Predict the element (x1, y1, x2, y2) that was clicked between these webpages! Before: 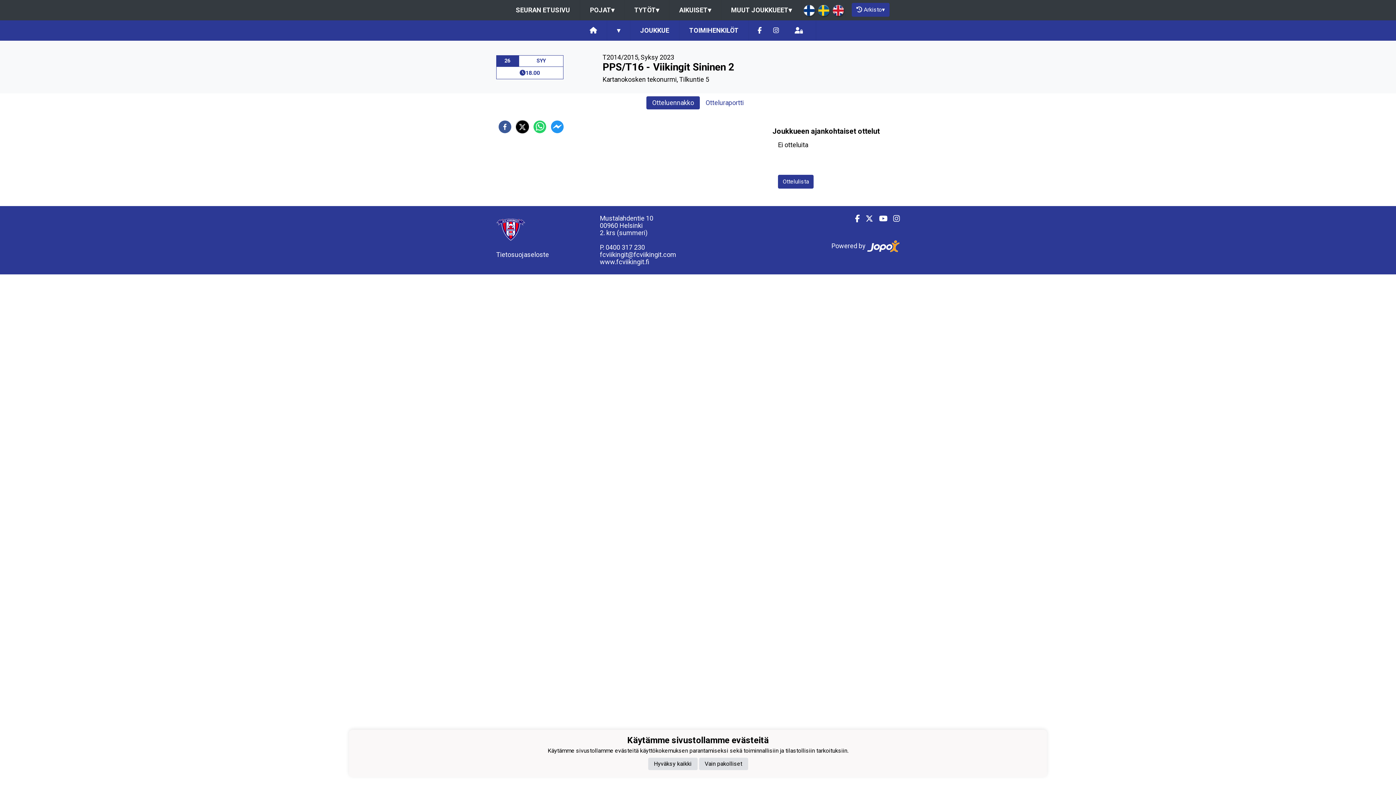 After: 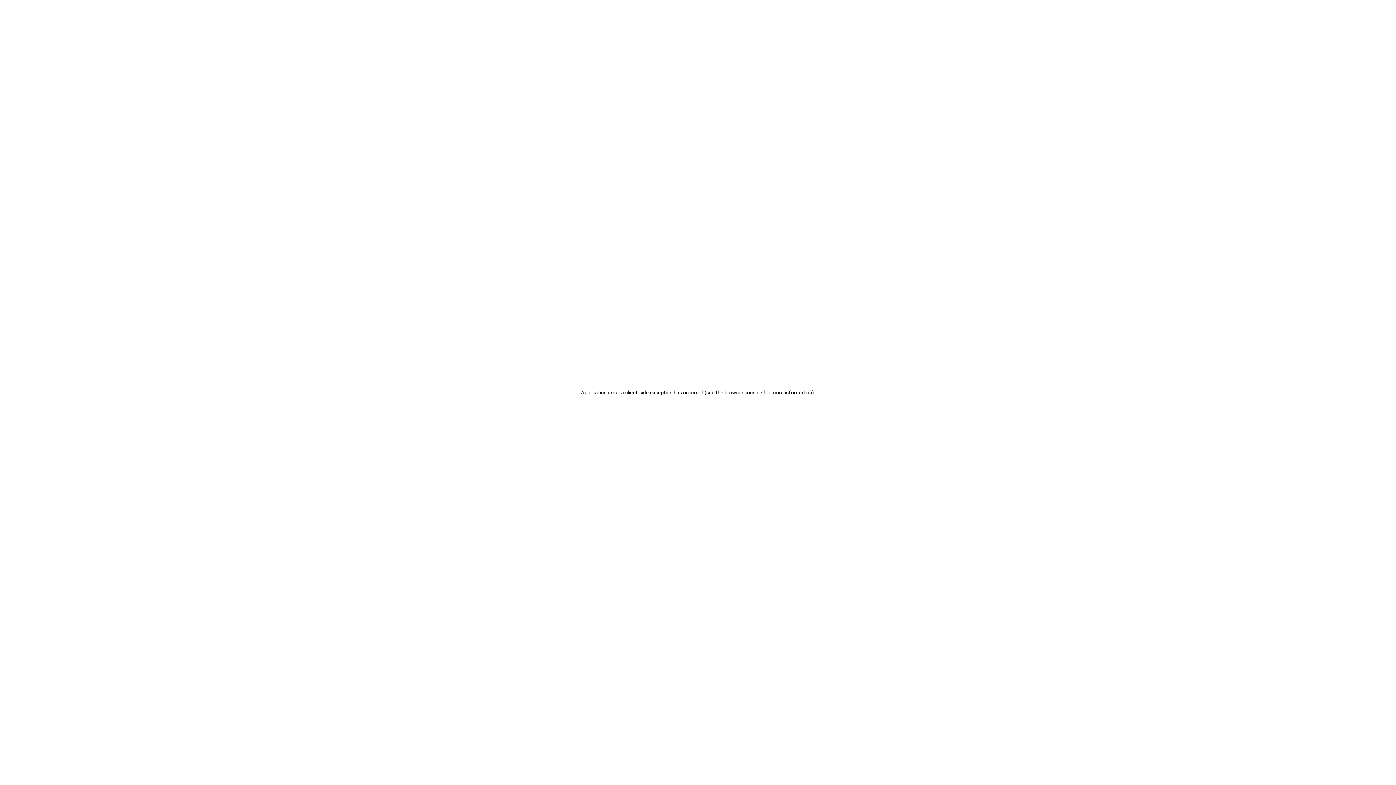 Action: label: SEURAN ETUSIVU bbox: (506, 0, 580, 20)